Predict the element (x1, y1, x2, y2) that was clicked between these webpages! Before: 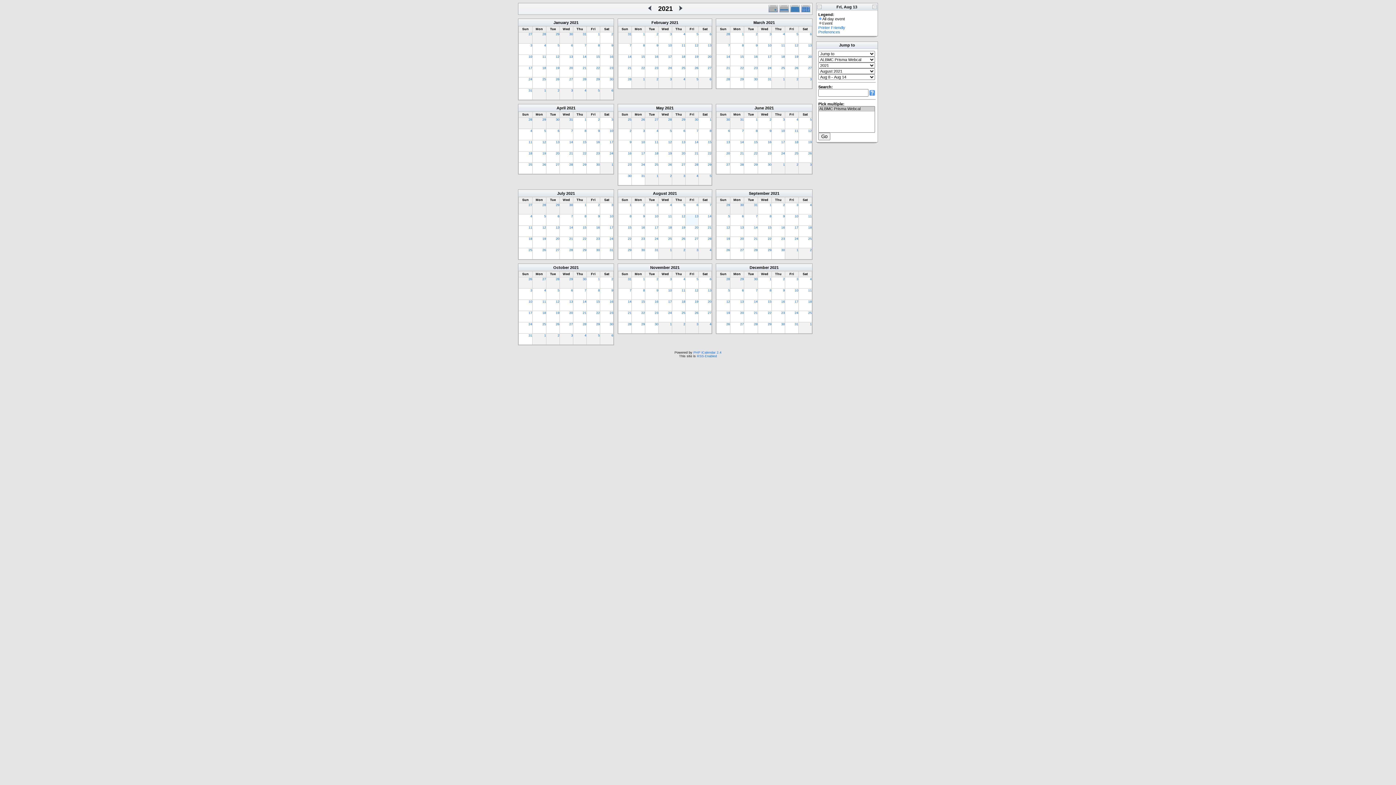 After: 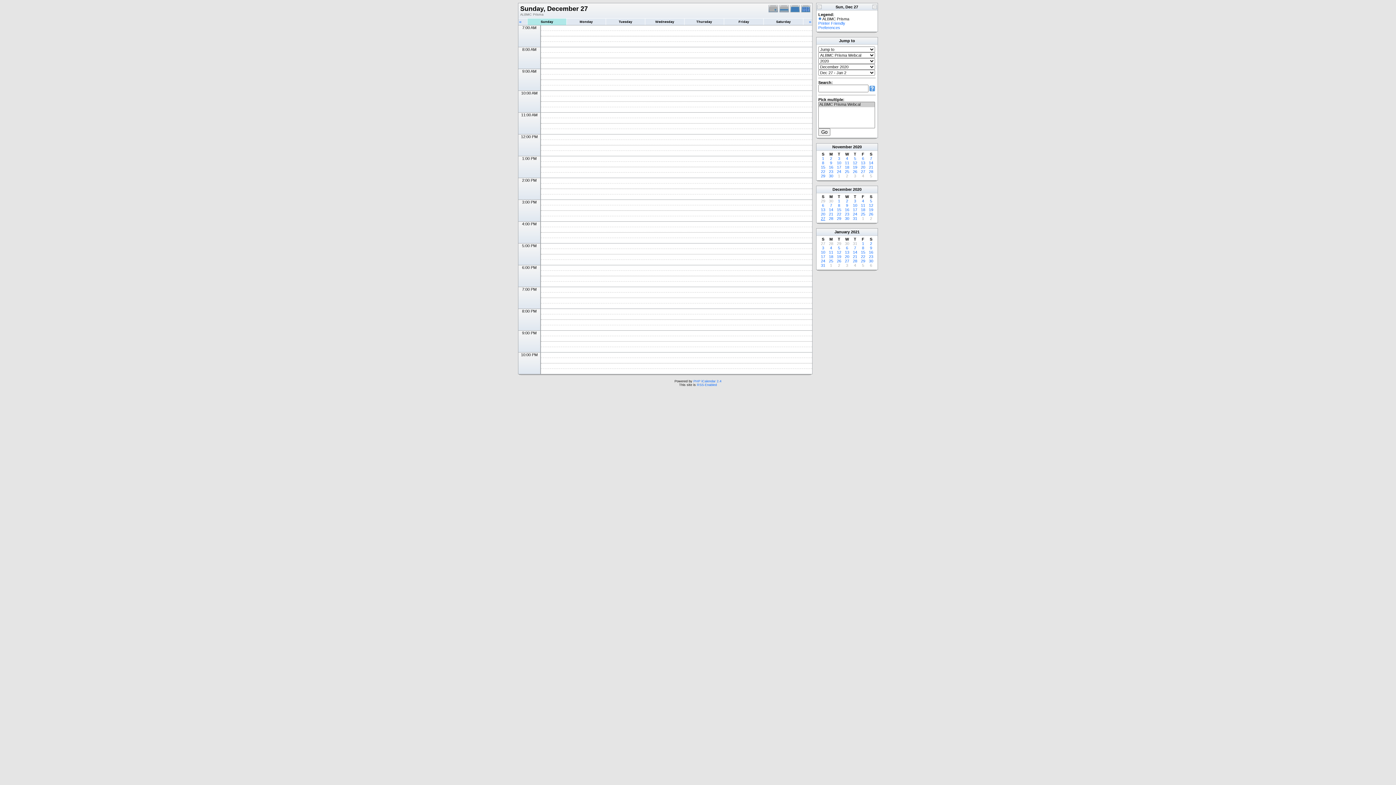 Action: label: 27 bbox: (528, 32, 532, 36)